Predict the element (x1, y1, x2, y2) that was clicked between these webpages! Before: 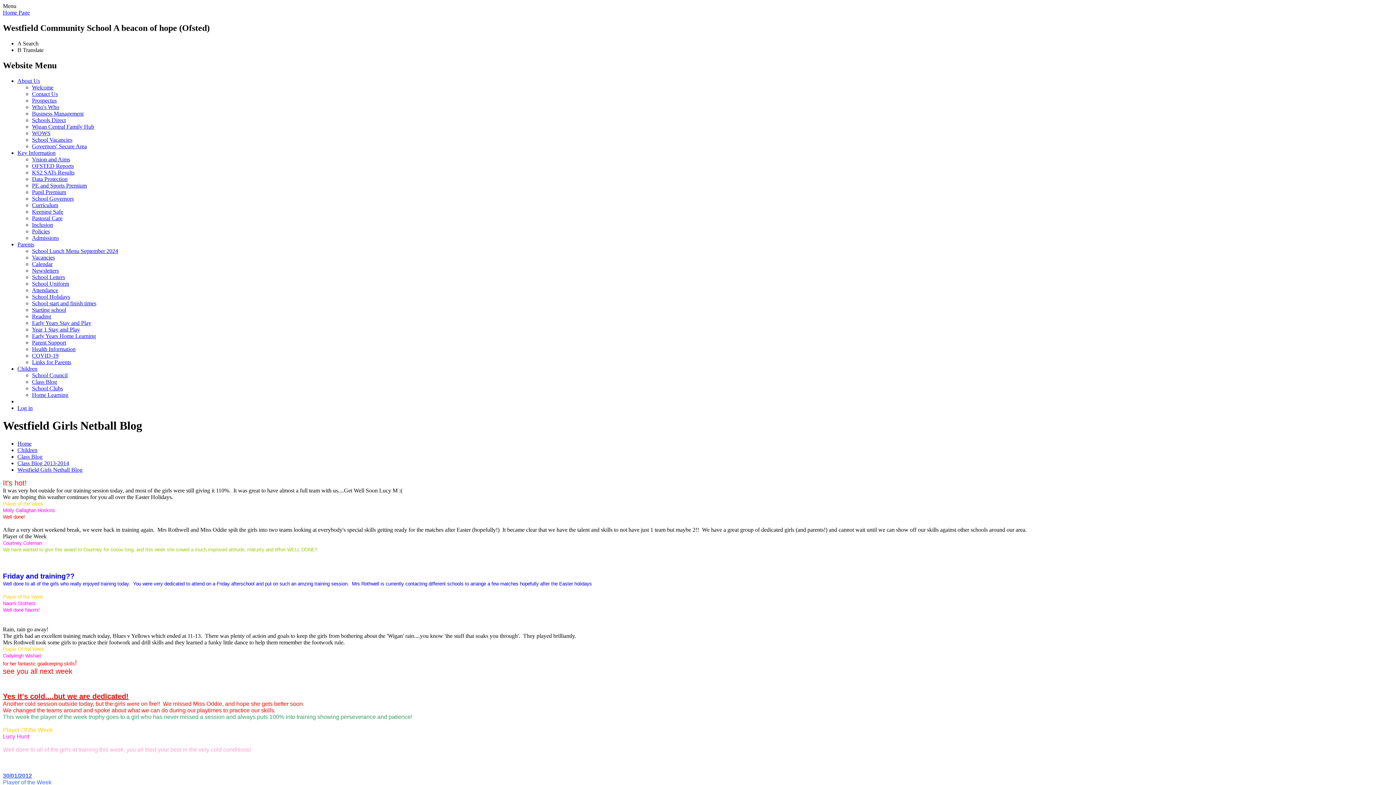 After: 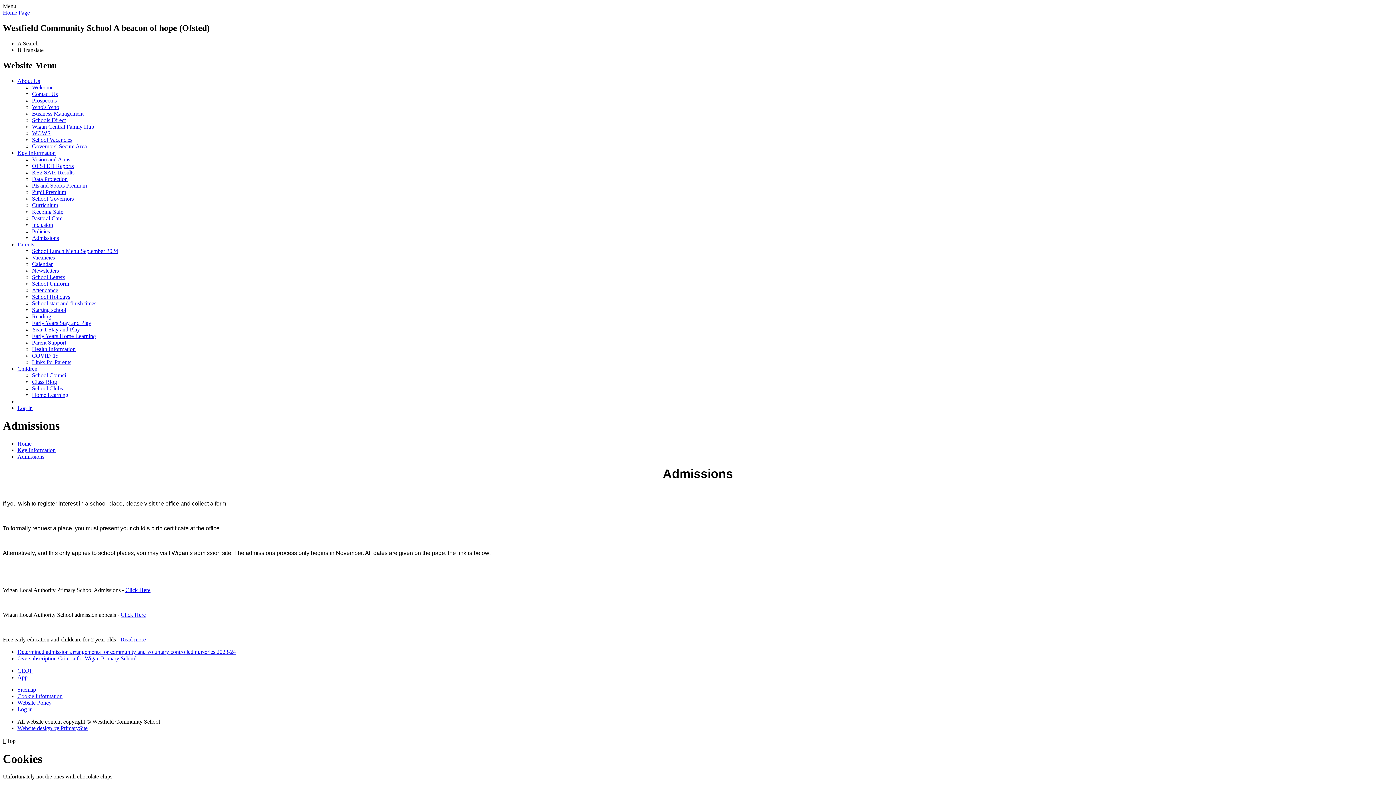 Action: bbox: (32, 234, 58, 240) label: Admissions